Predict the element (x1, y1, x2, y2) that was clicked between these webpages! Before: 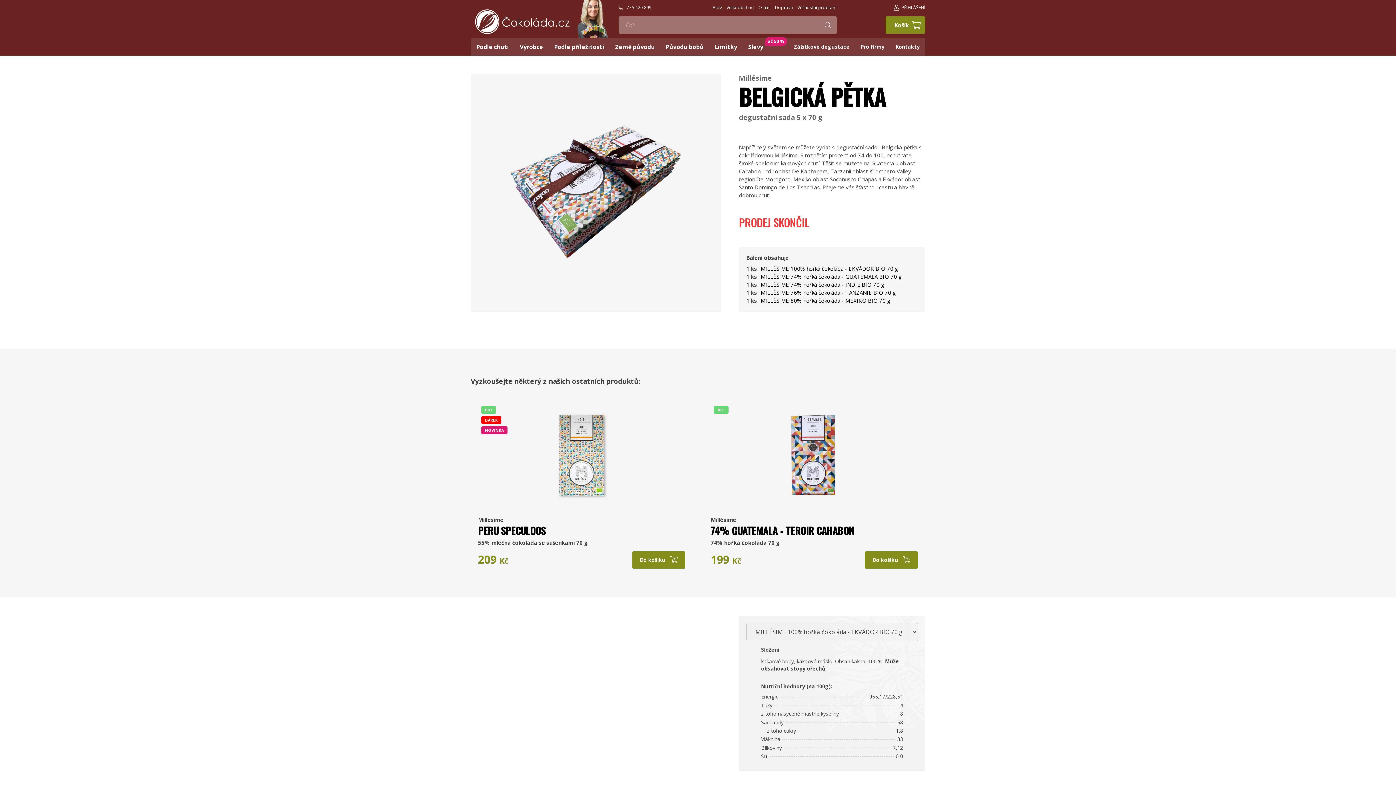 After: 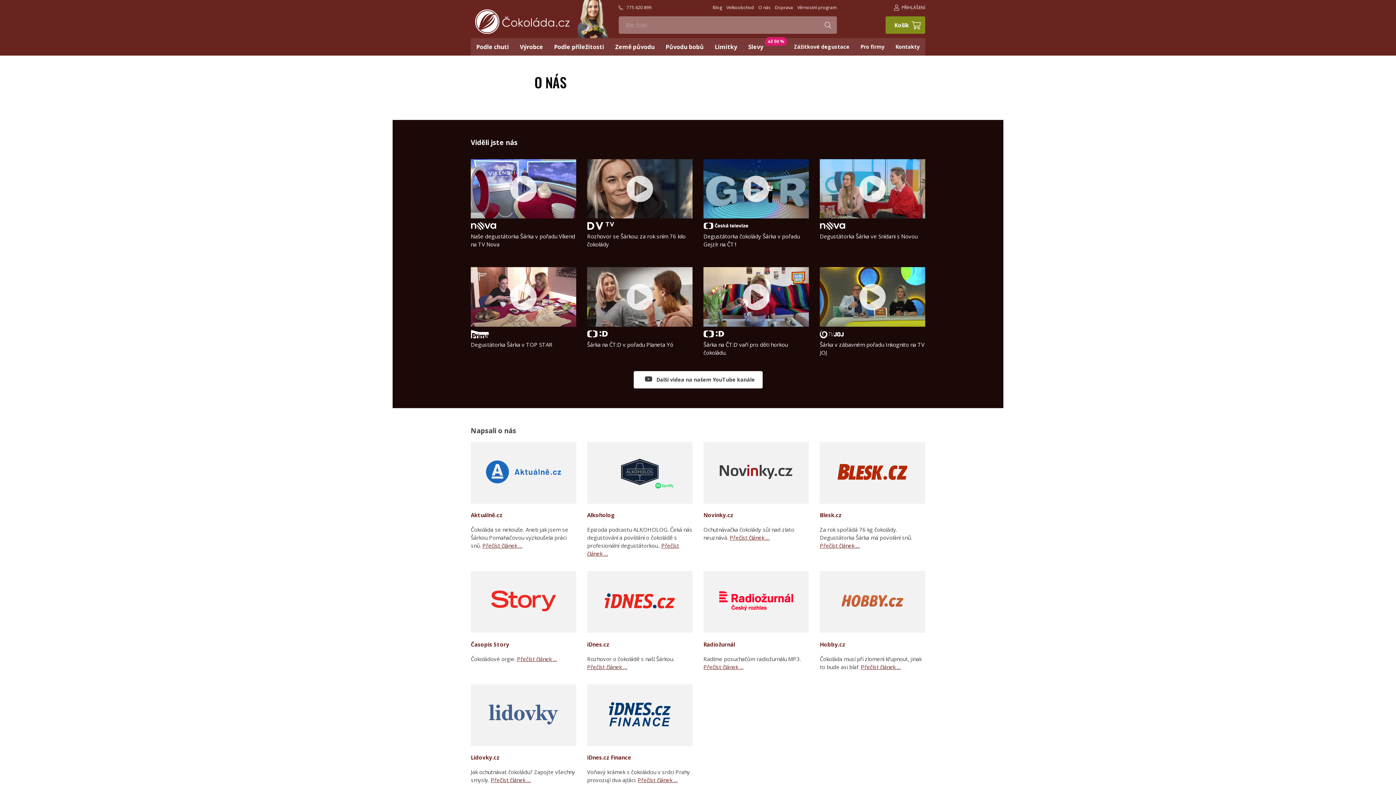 Action: bbox: (758, -1, 770, 16) label: O nás